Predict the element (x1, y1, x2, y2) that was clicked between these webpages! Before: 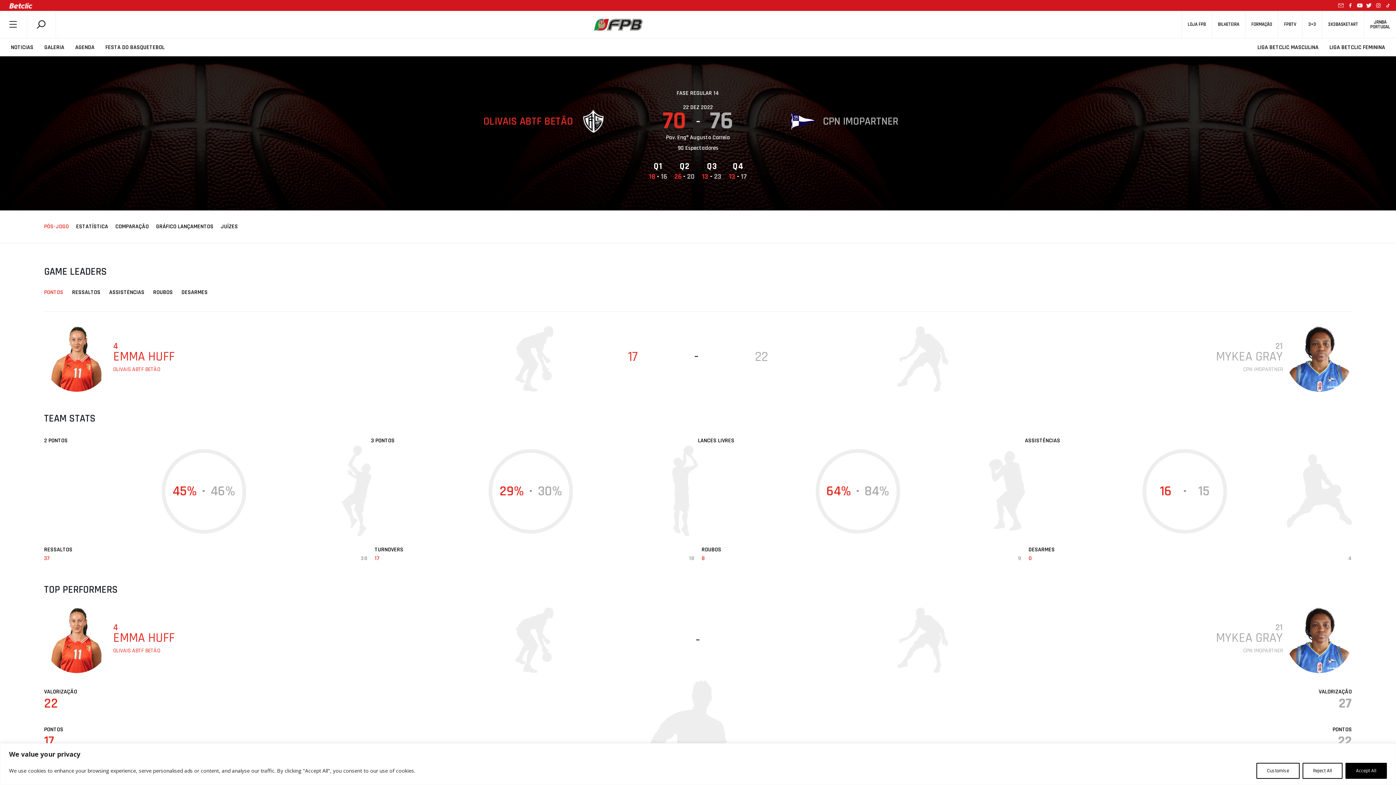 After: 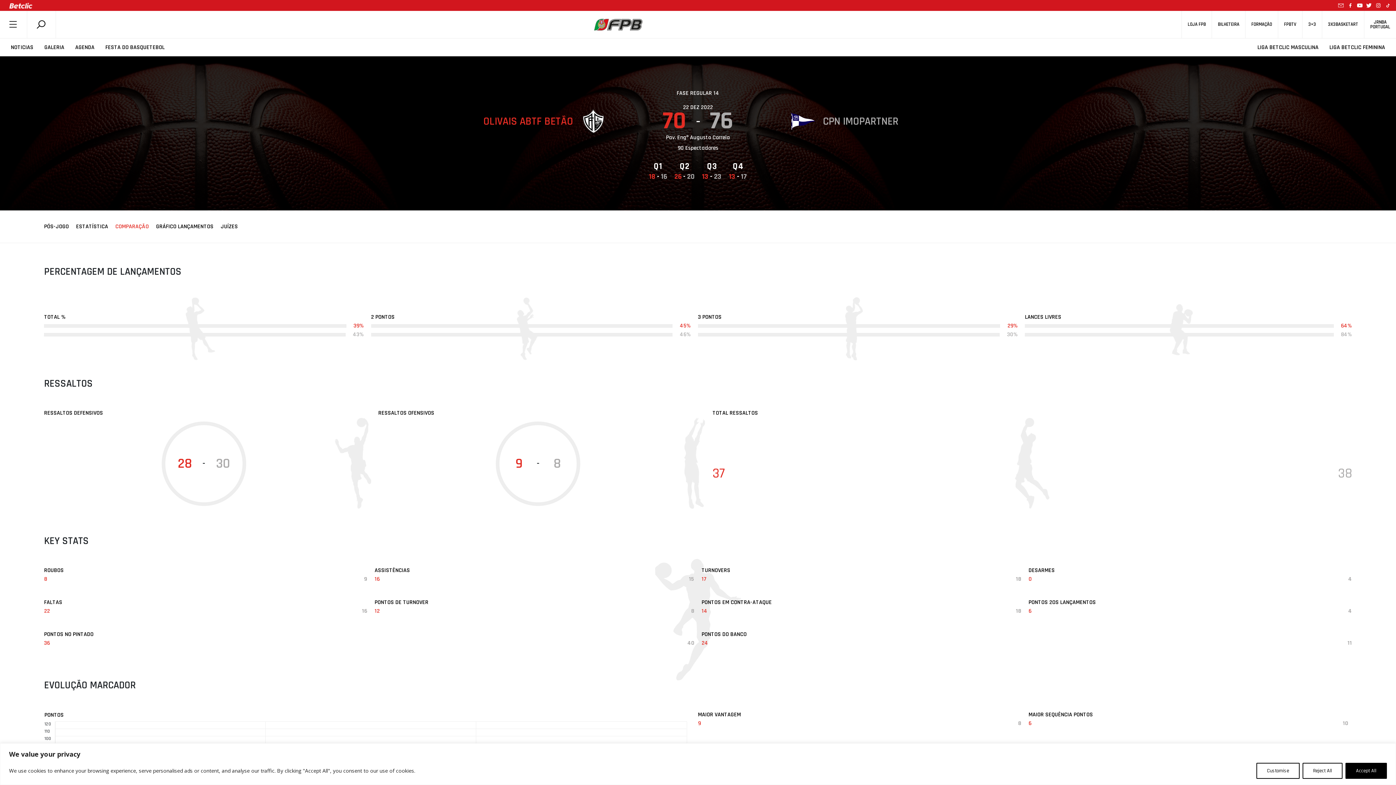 Action: label: COMPARAÇÃO bbox: (115, 223, 148, 230)